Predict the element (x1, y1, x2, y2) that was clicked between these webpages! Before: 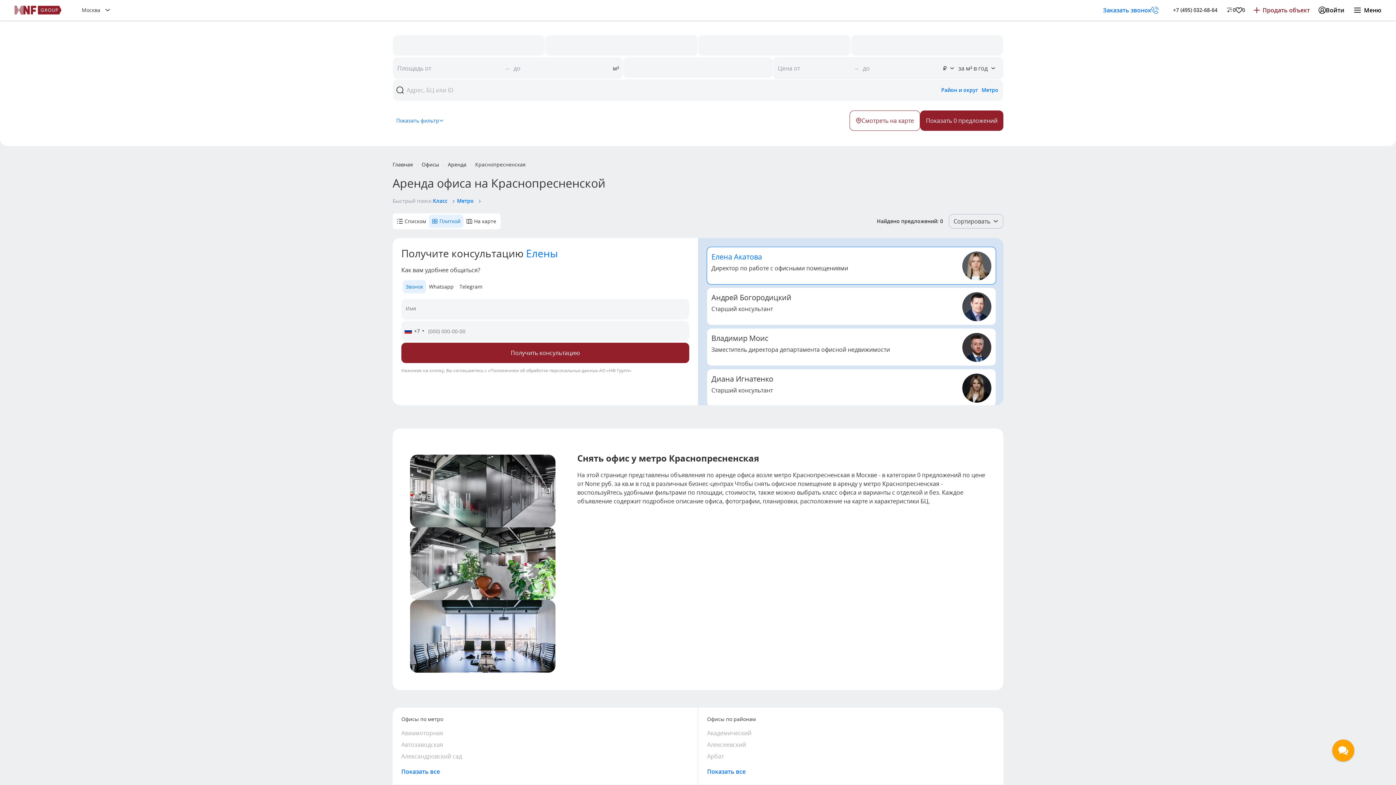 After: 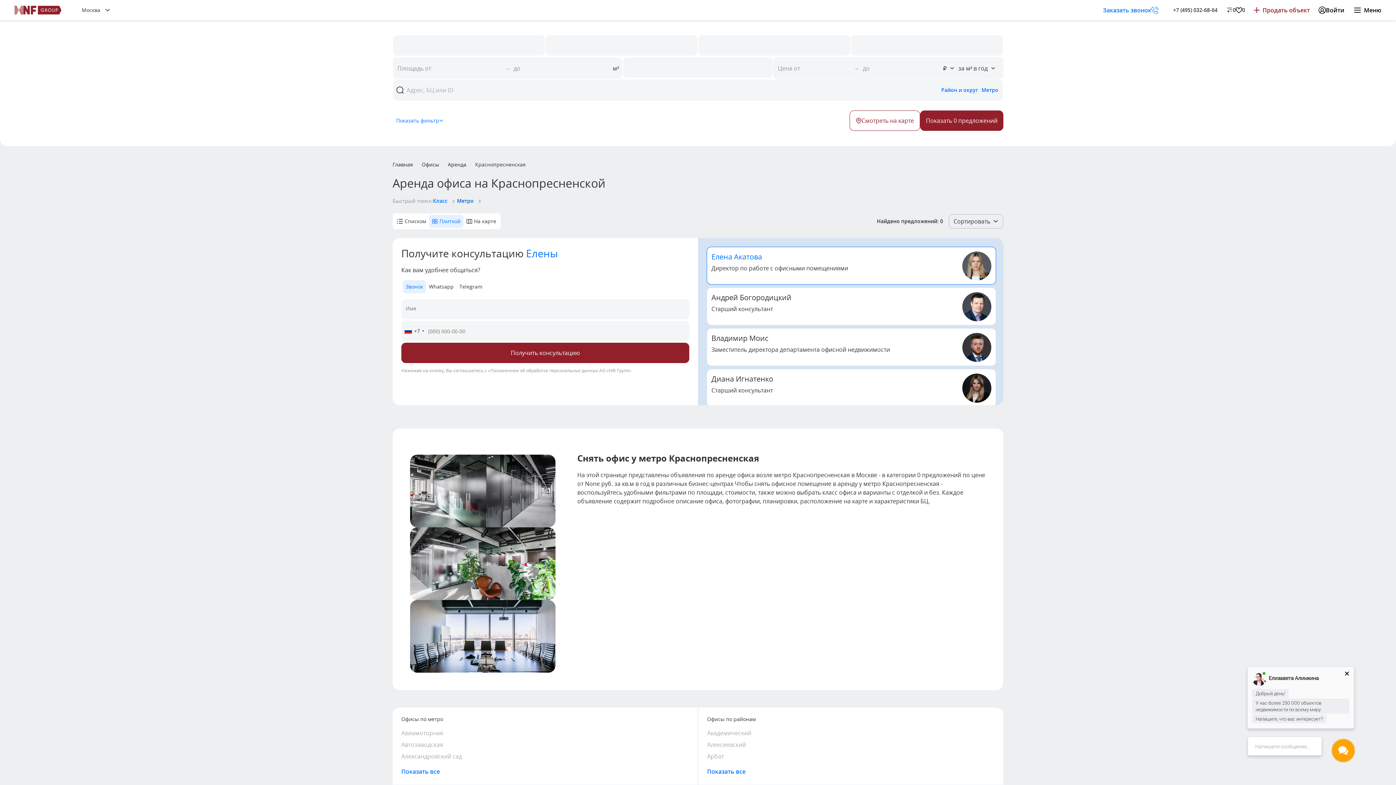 Action: label: Метро bbox: (457, 197, 483, 204)